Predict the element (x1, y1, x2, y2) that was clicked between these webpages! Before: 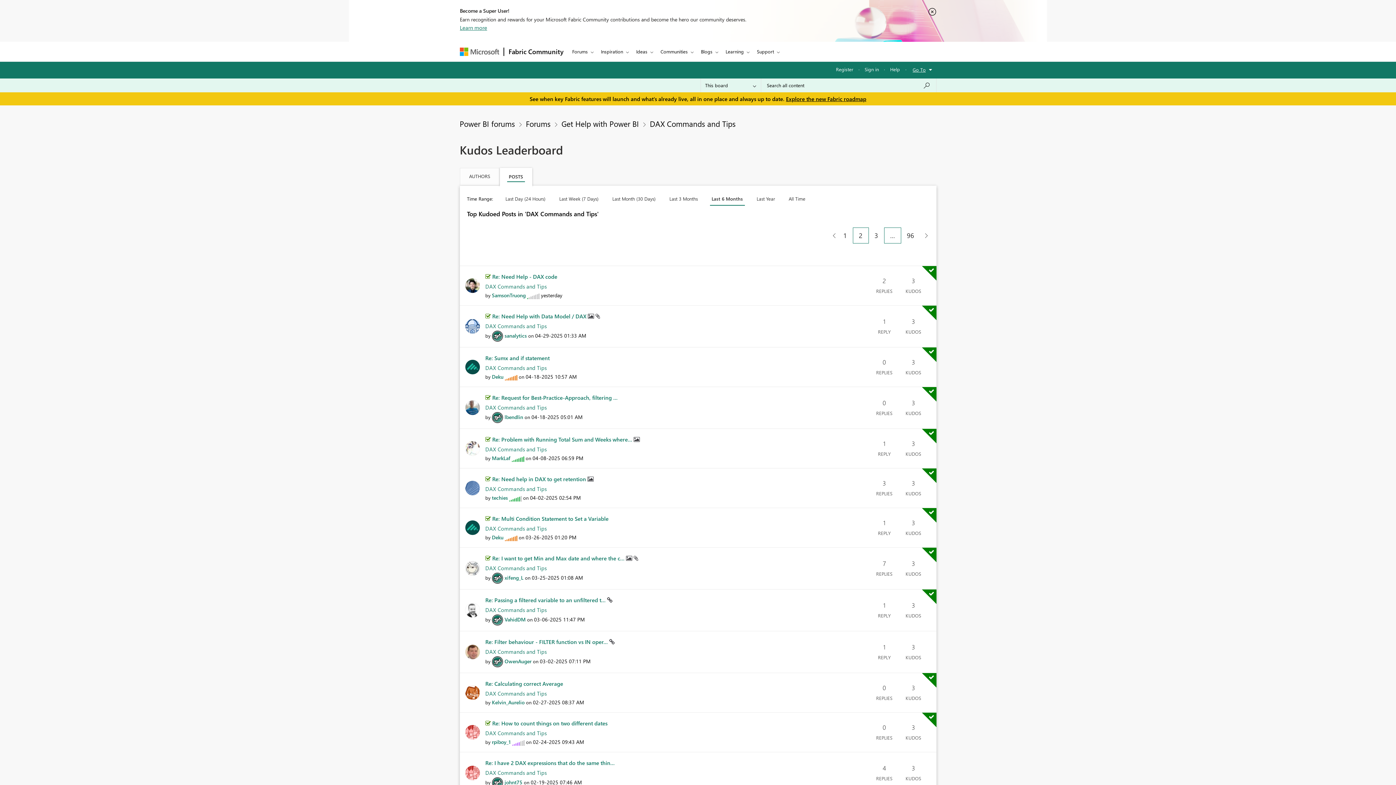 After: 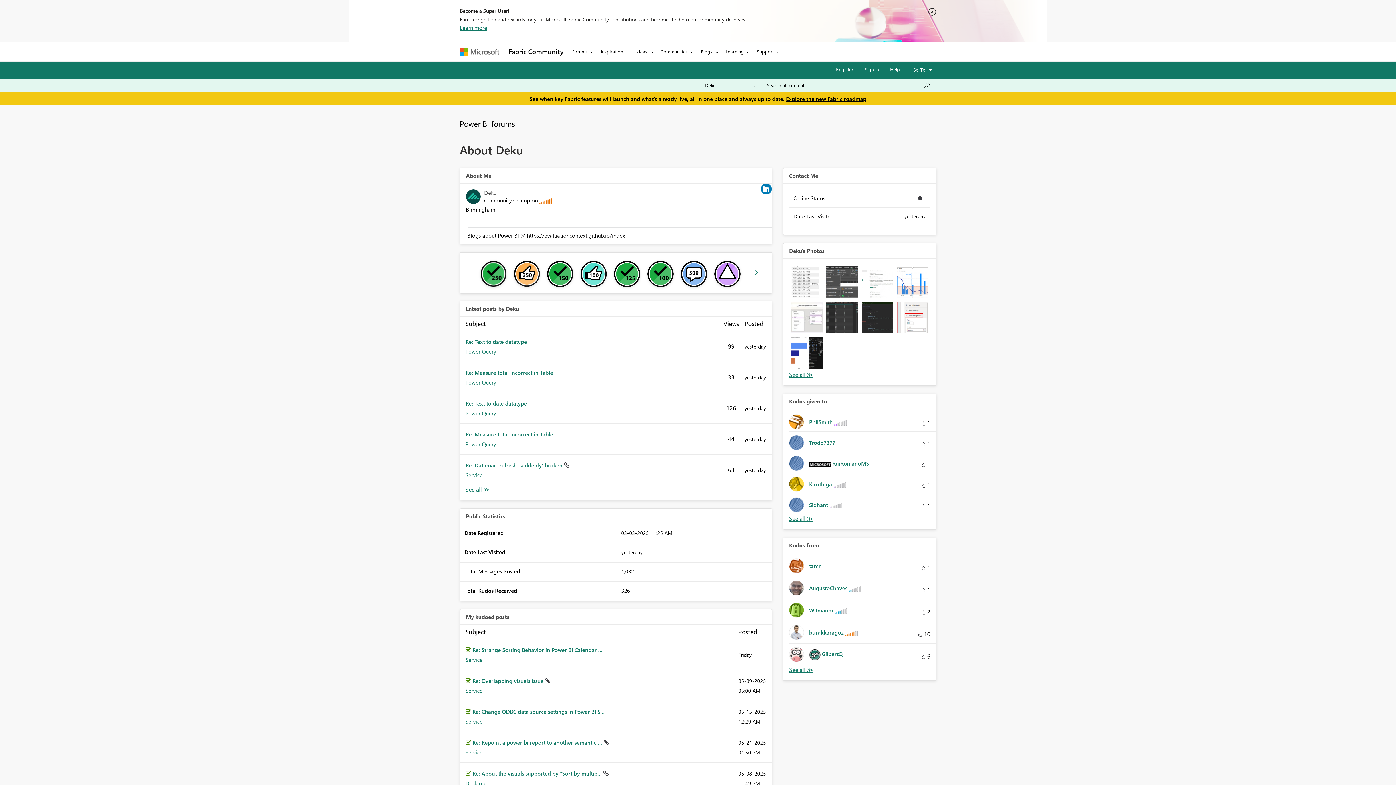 Action: bbox: (492, 373, 503, 380) label: View Profile of Deku